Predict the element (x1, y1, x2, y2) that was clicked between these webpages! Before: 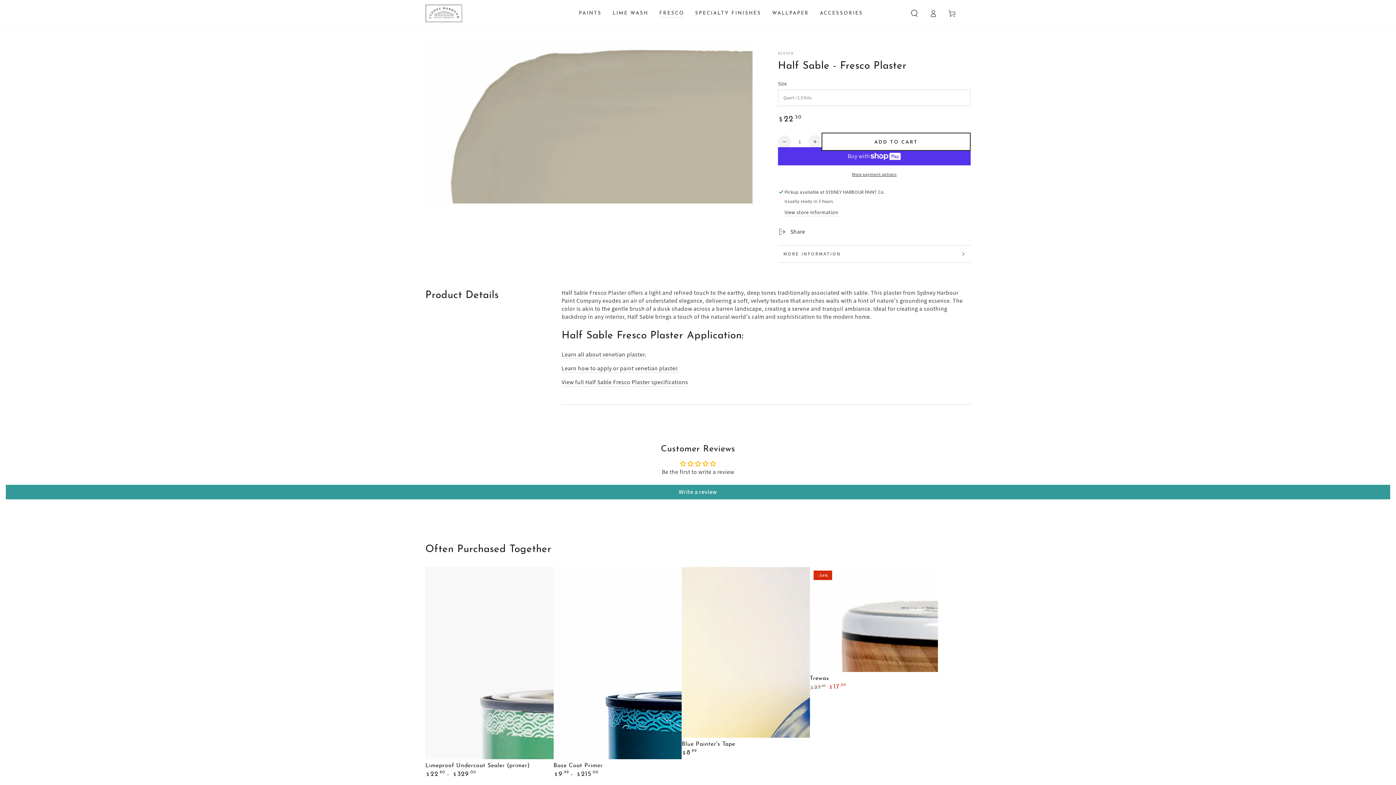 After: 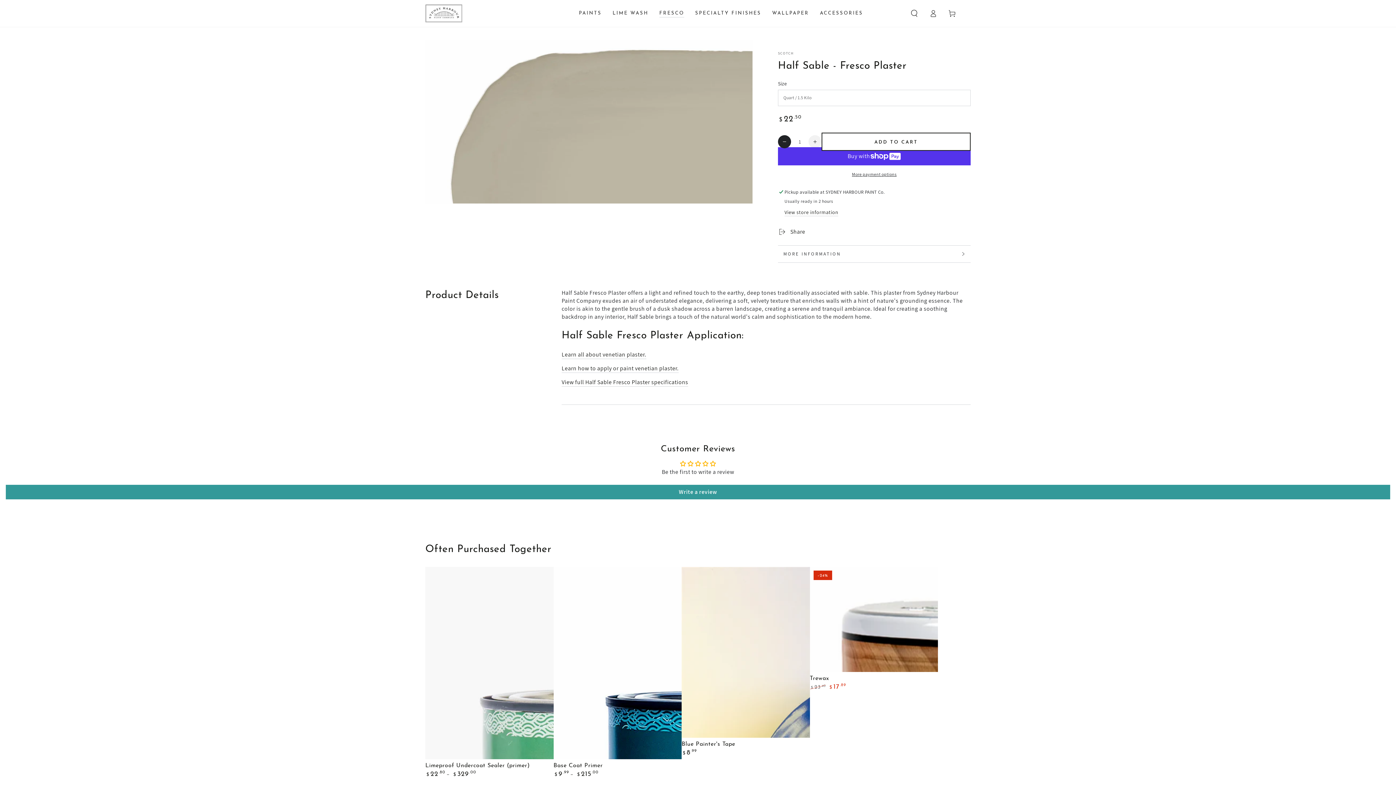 Action: label: Decrease quantity for Half Sable - Fresco Plaster bbox: (778, 135, 791, 148)